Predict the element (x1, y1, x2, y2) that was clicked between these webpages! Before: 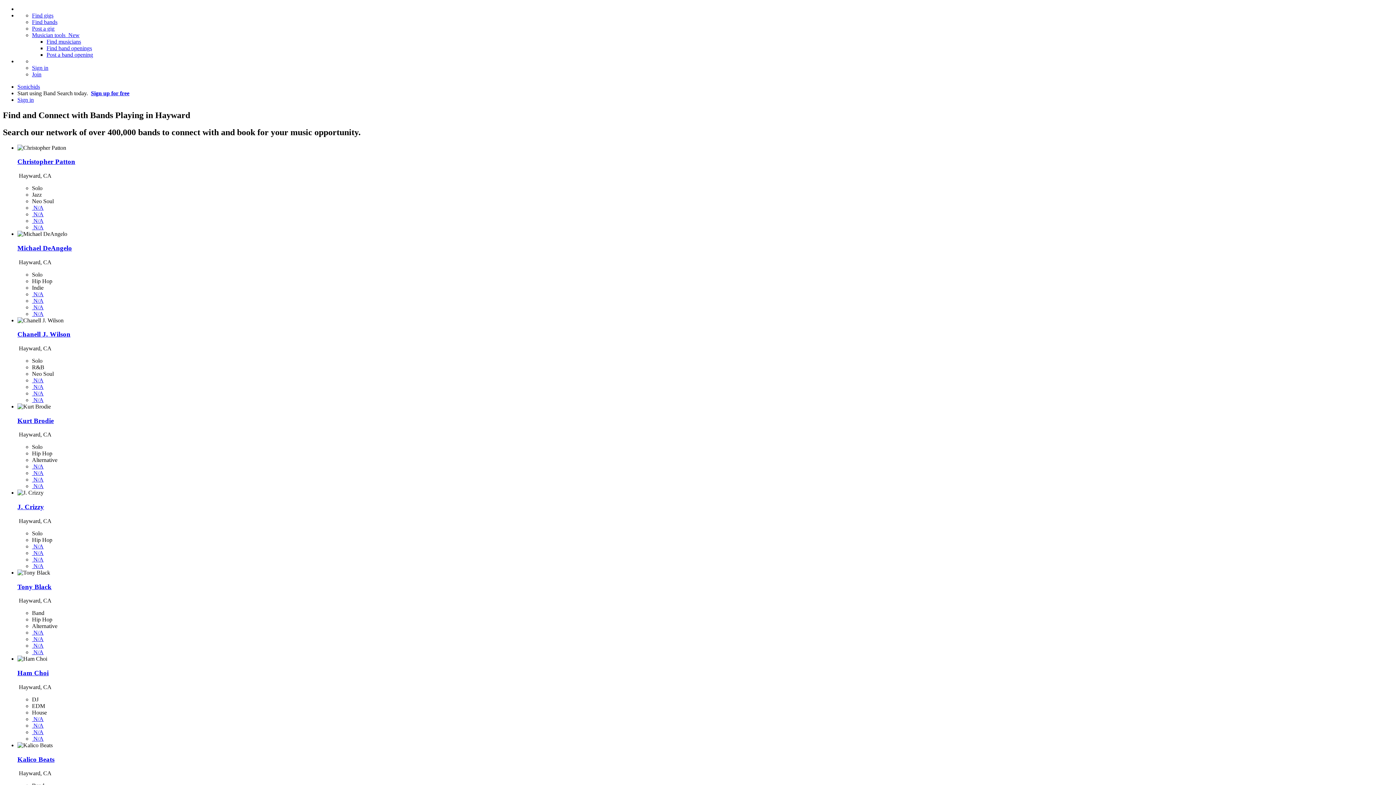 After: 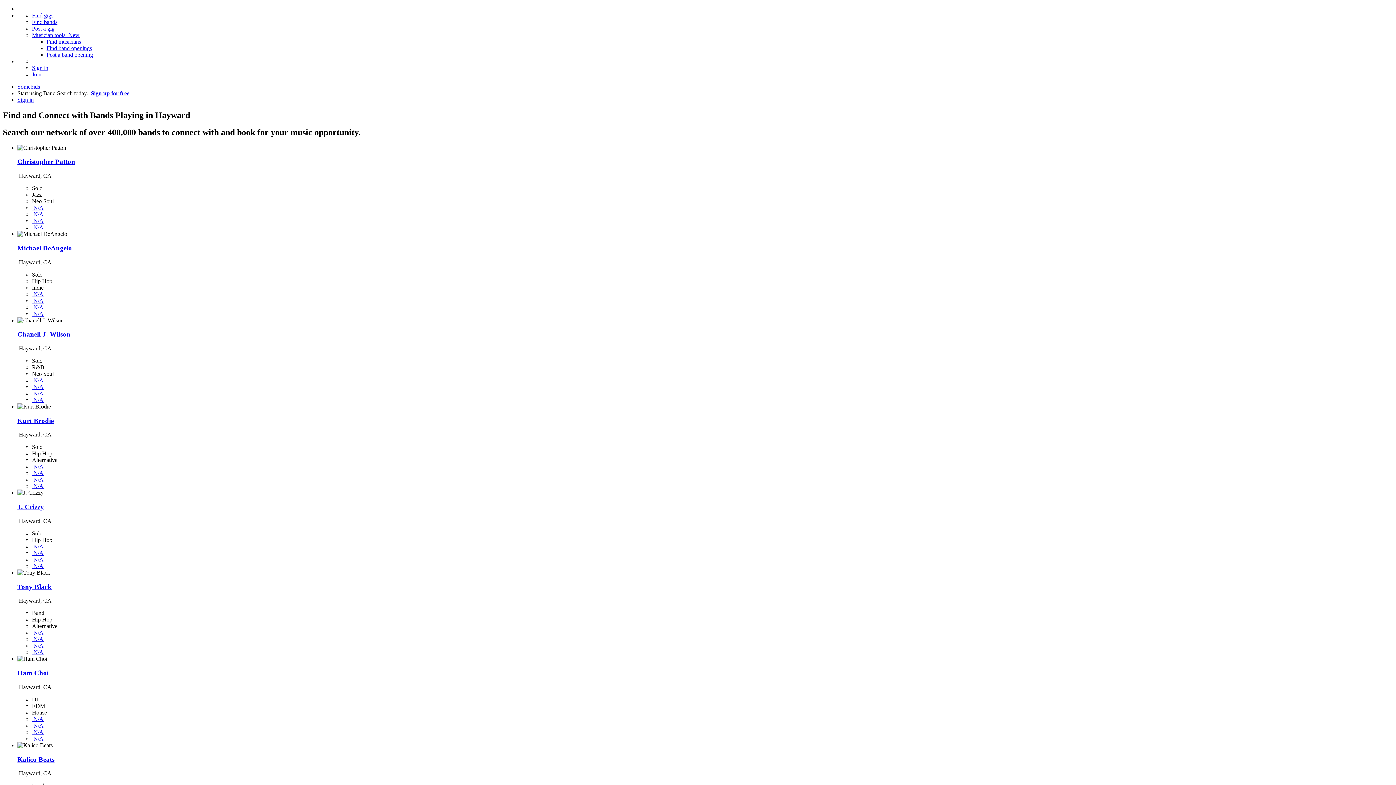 Action: label:  N/A bbox: (32, 217, 43, 224)